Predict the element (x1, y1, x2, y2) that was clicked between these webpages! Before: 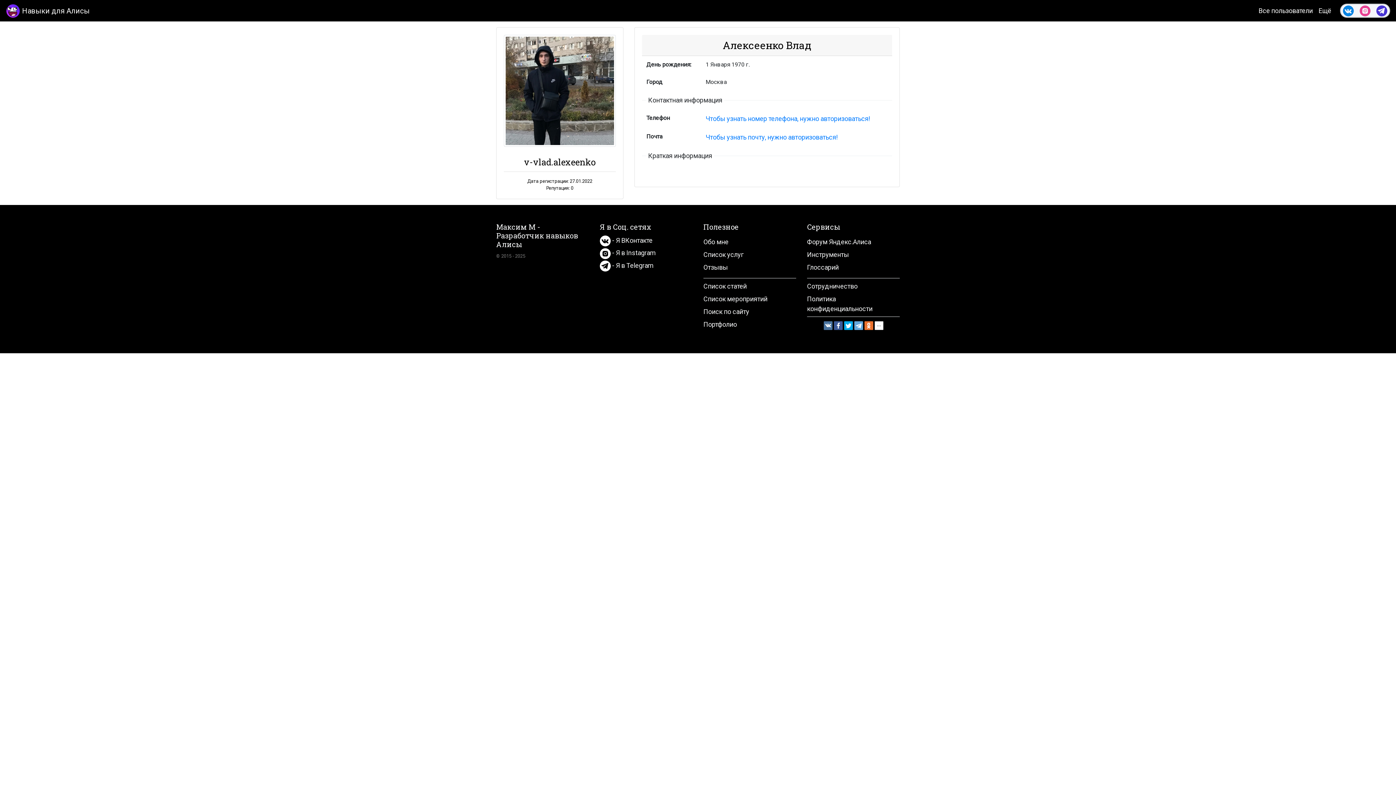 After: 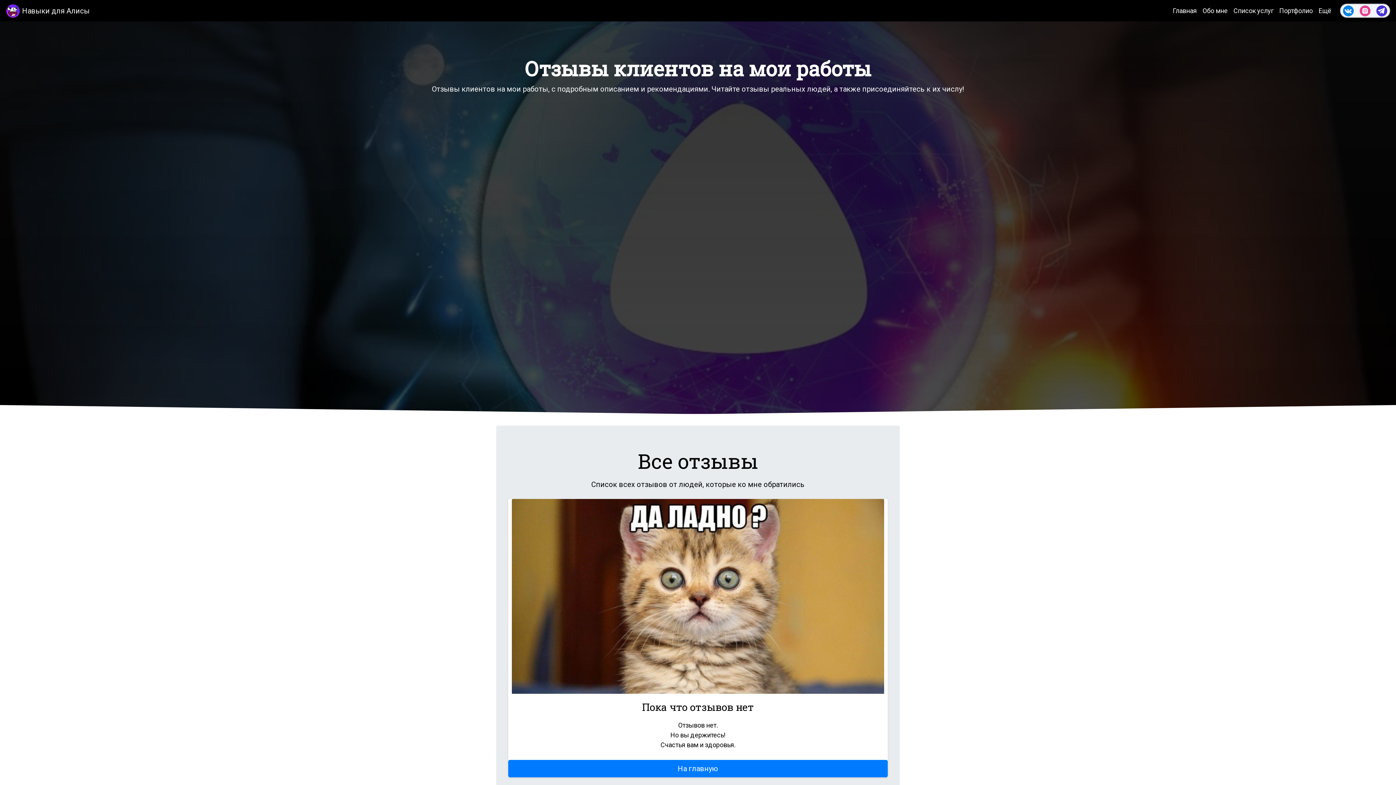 Action: label: Отзывы bbox: (703, 251, 728, 259)